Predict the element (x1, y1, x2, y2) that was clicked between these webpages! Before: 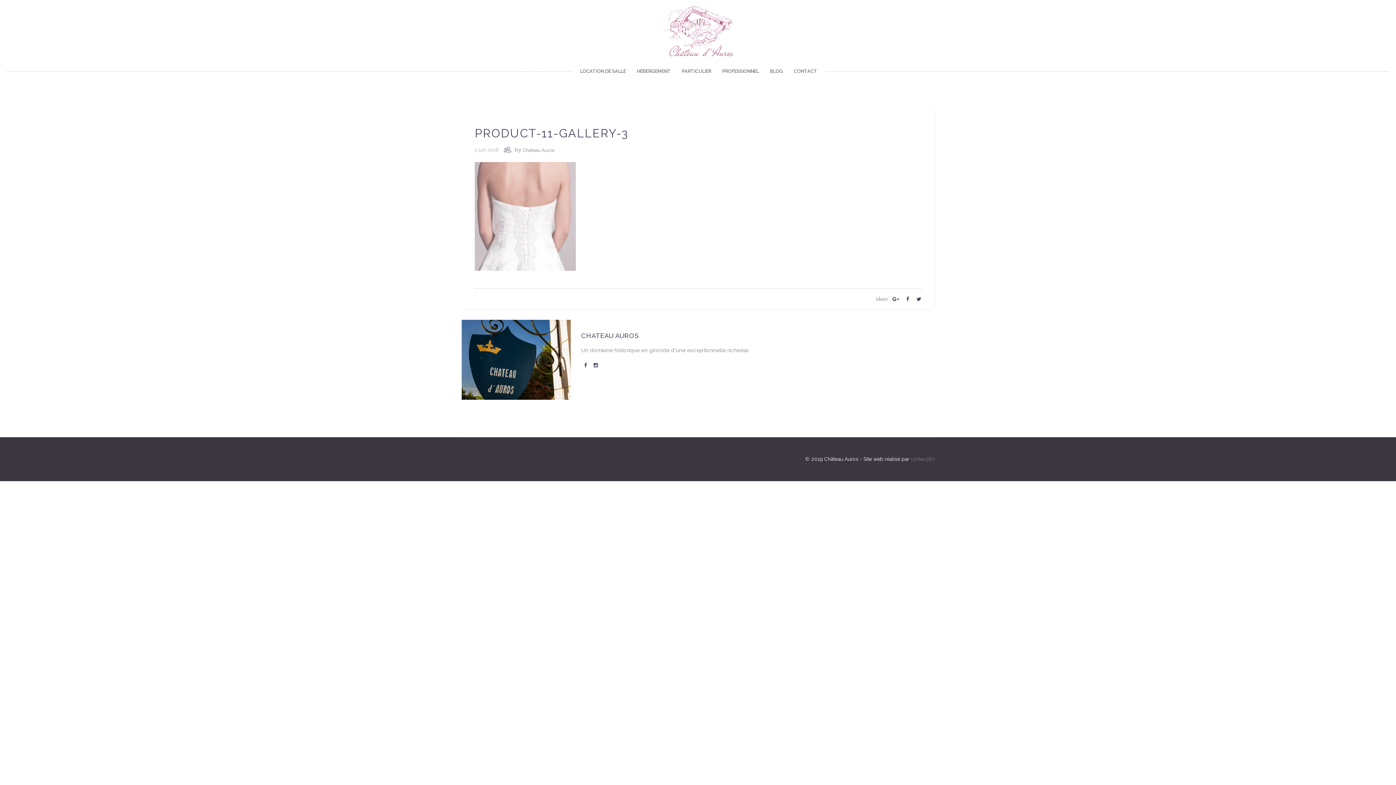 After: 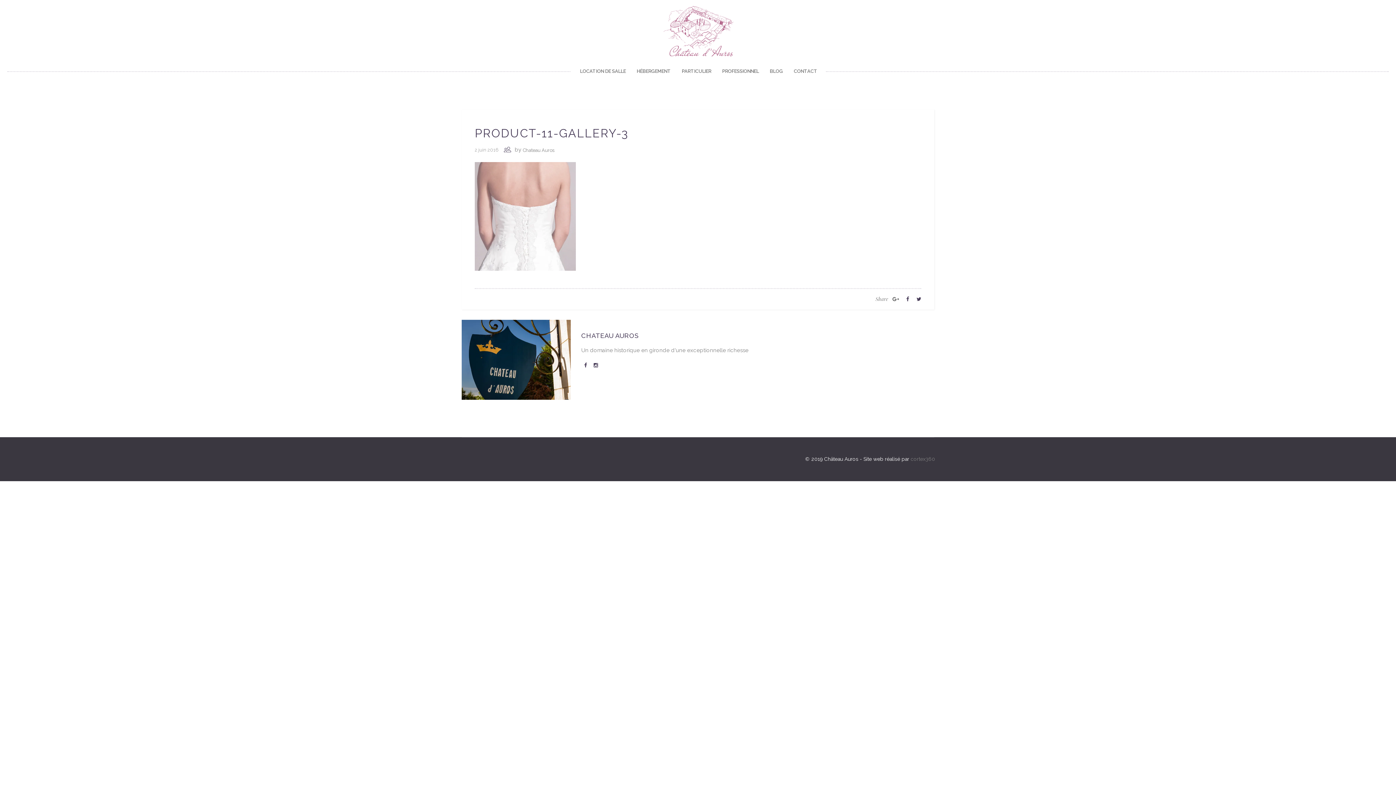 Action: bbox: (892, 296, 902, 302)